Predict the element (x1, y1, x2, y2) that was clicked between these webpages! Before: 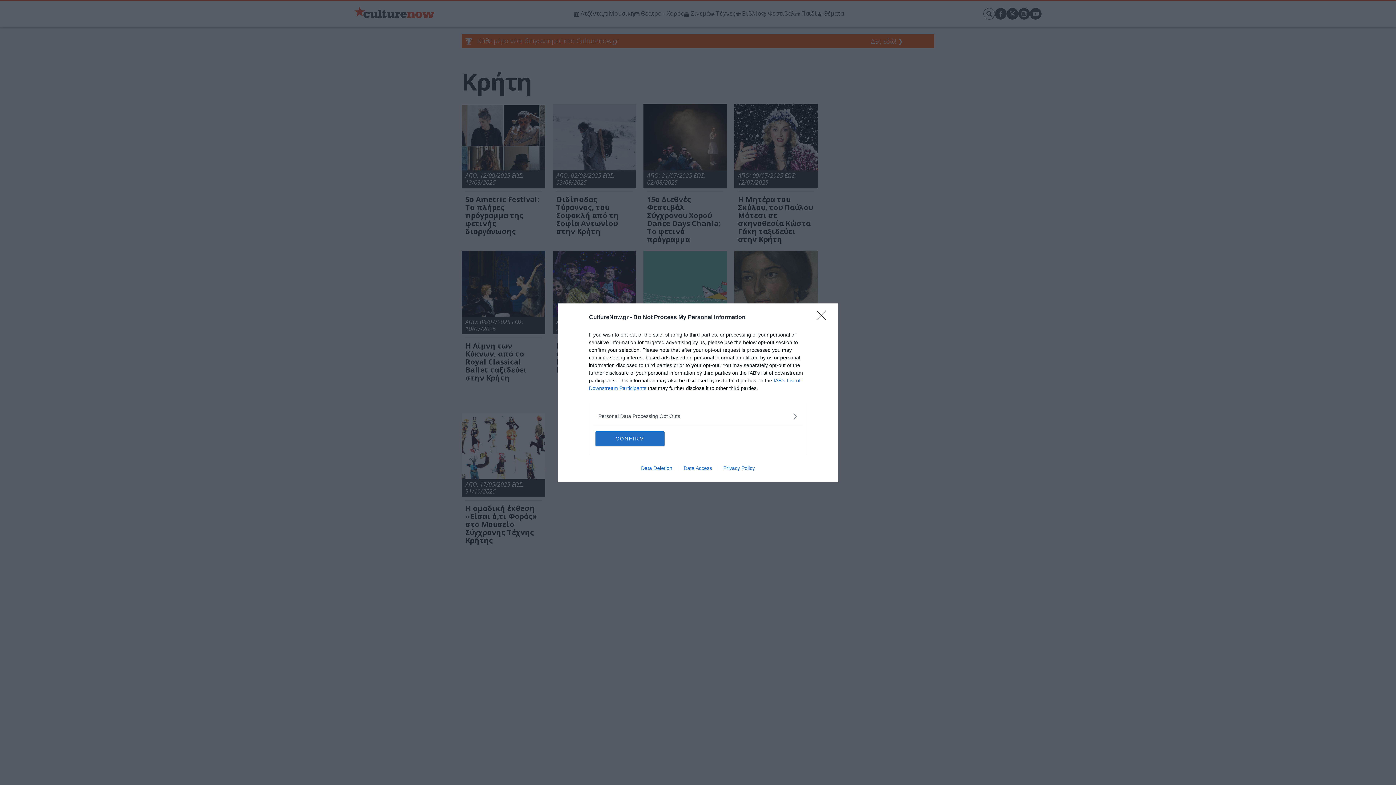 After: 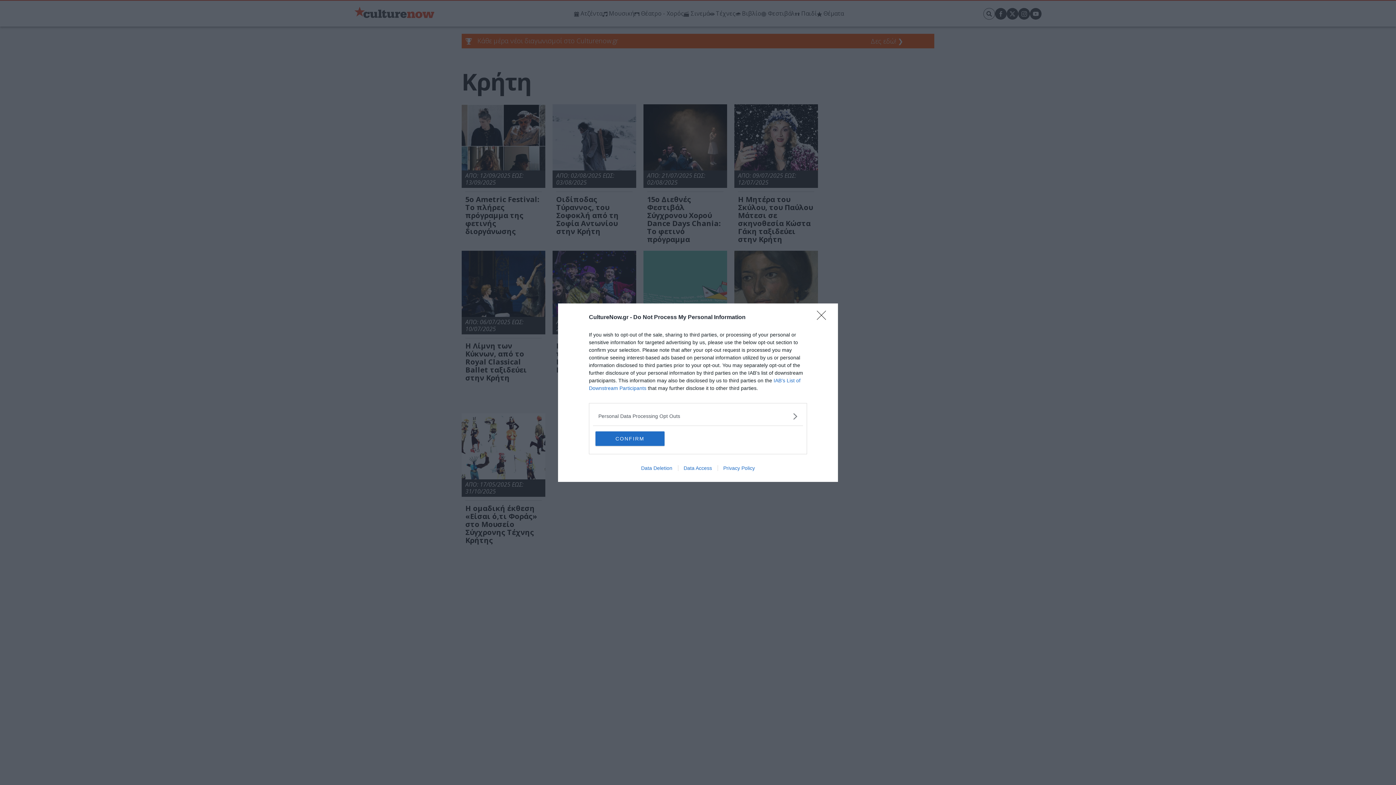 Action: label: Data Access bbox: (678, 465, 717, 471)